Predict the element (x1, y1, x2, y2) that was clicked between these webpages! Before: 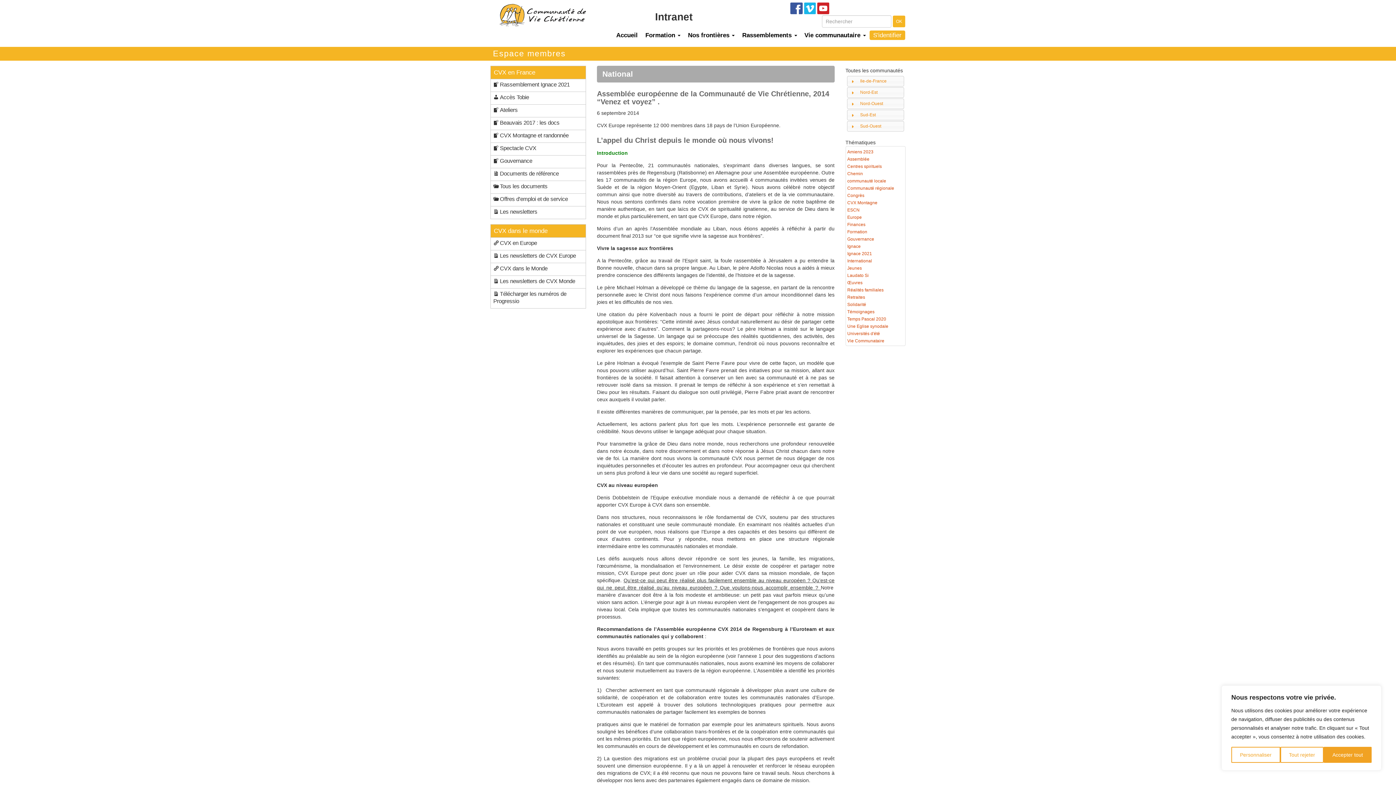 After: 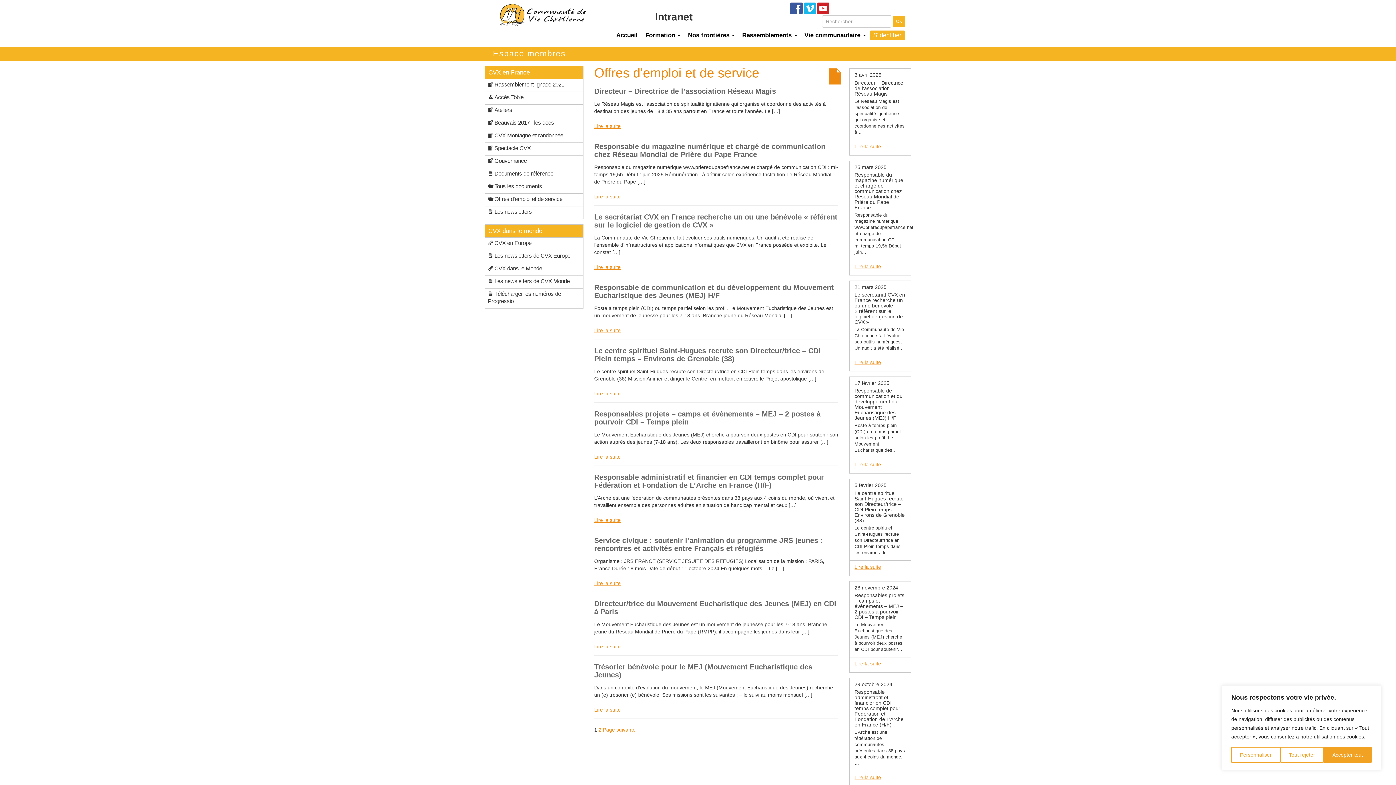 Action: label: Offres d'emploi et de service bbox: (500, 196, 568, 202)